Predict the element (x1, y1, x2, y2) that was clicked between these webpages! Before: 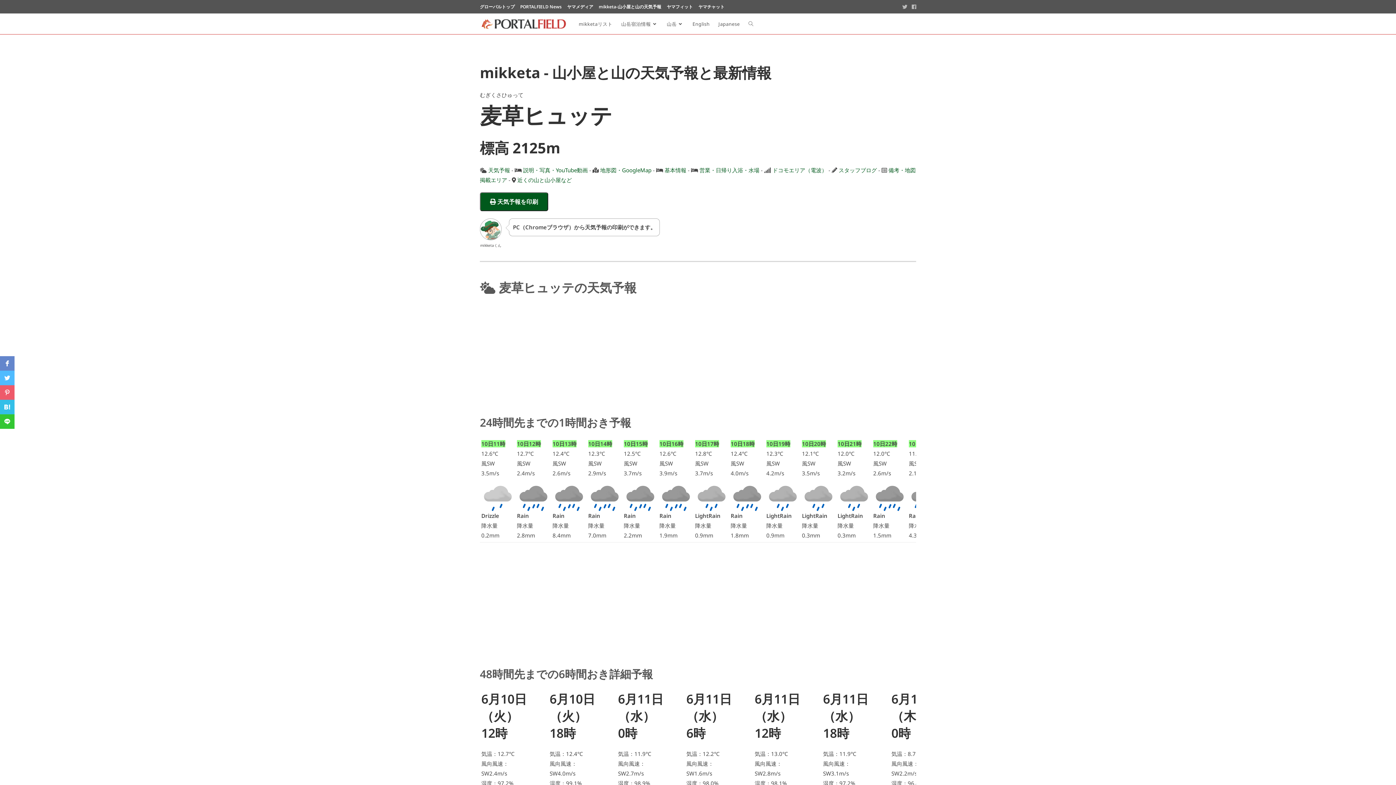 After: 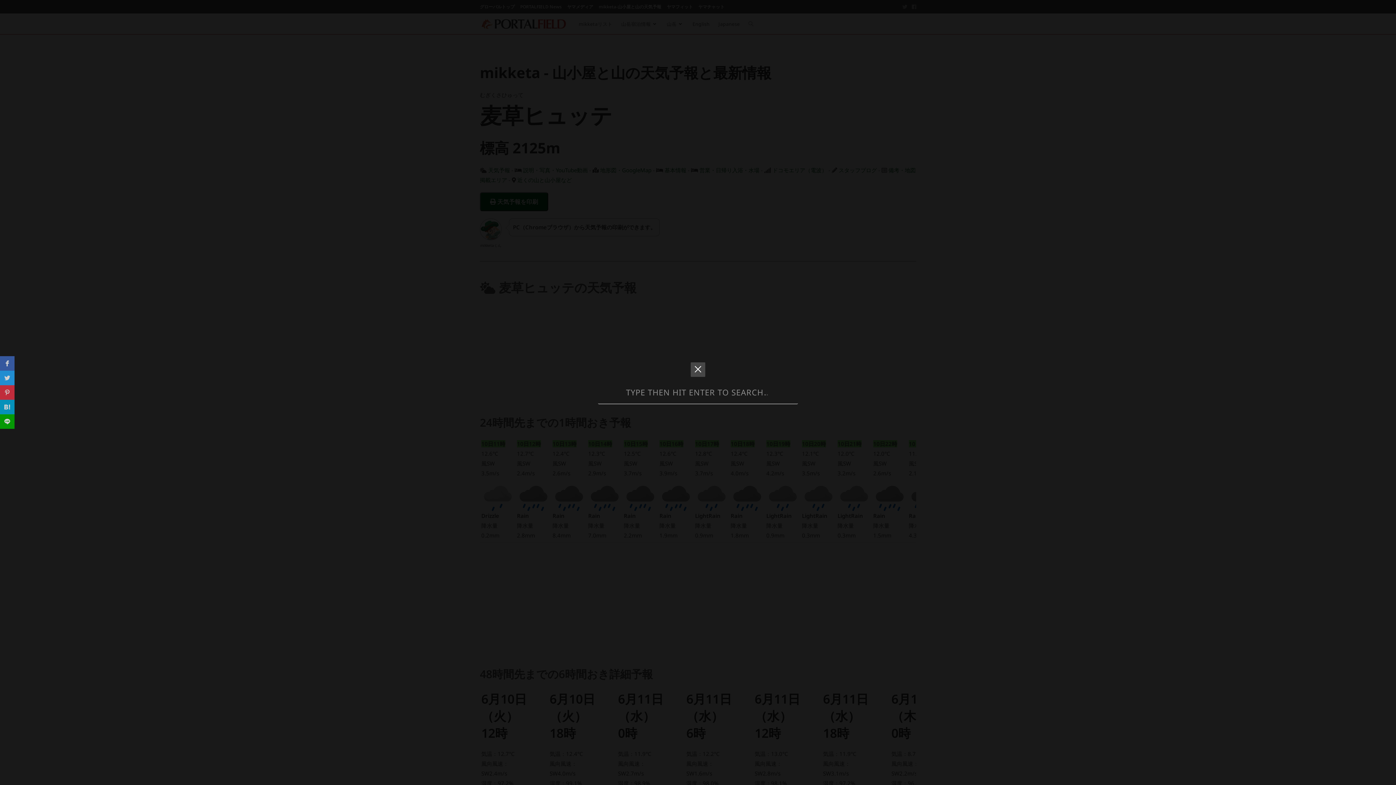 Action: bbox: (744, 13, 757, 34) label: Search website